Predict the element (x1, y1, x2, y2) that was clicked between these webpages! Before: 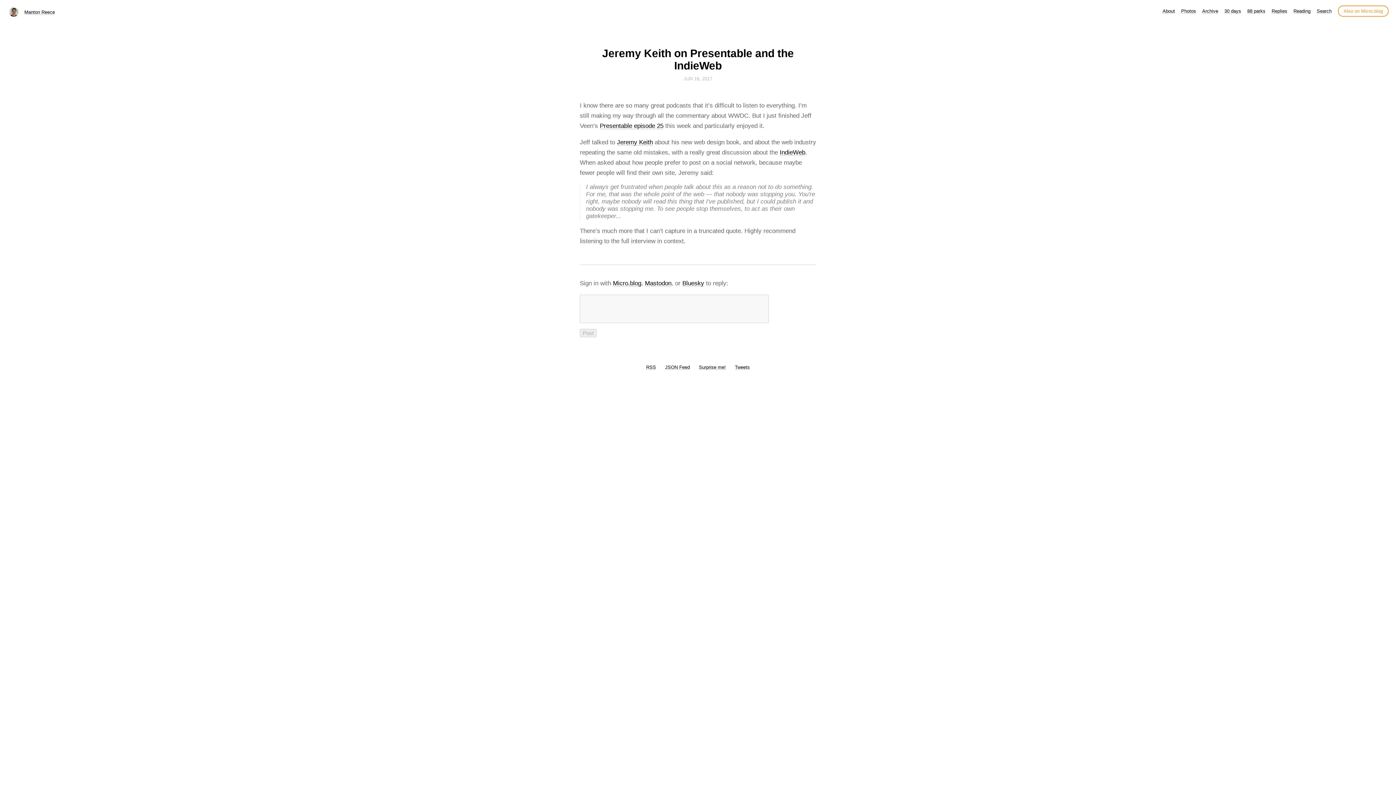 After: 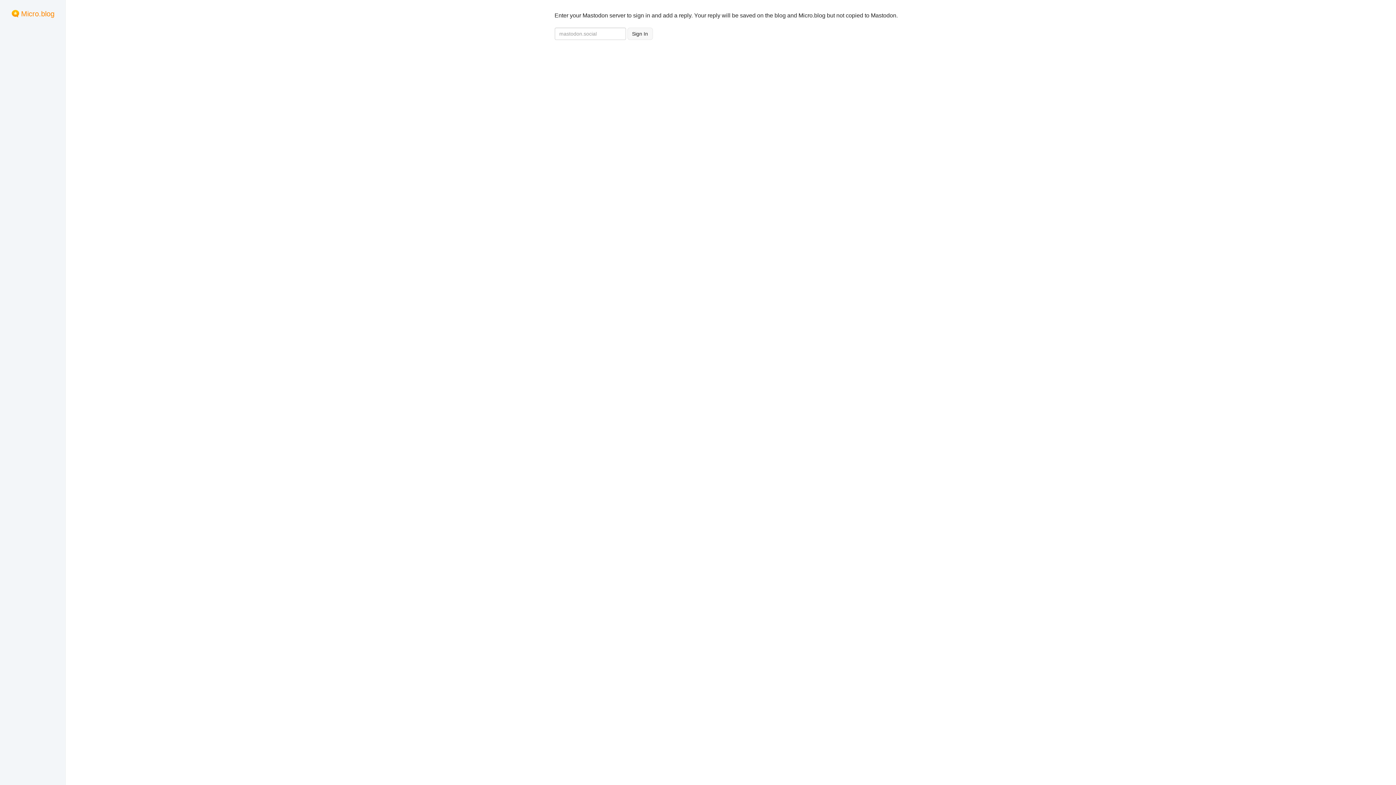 Action: label: Mastodon bbox: (645, 280, 671, 286)